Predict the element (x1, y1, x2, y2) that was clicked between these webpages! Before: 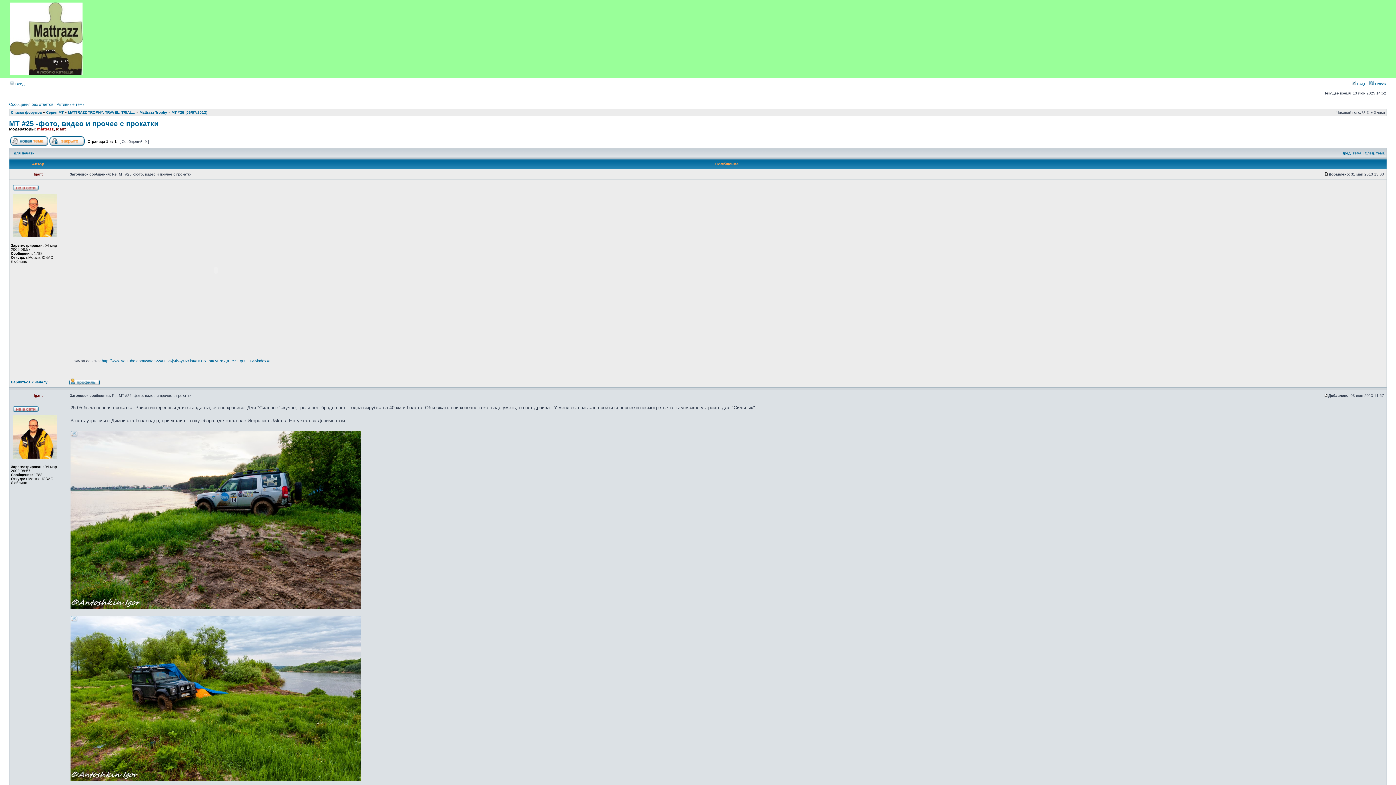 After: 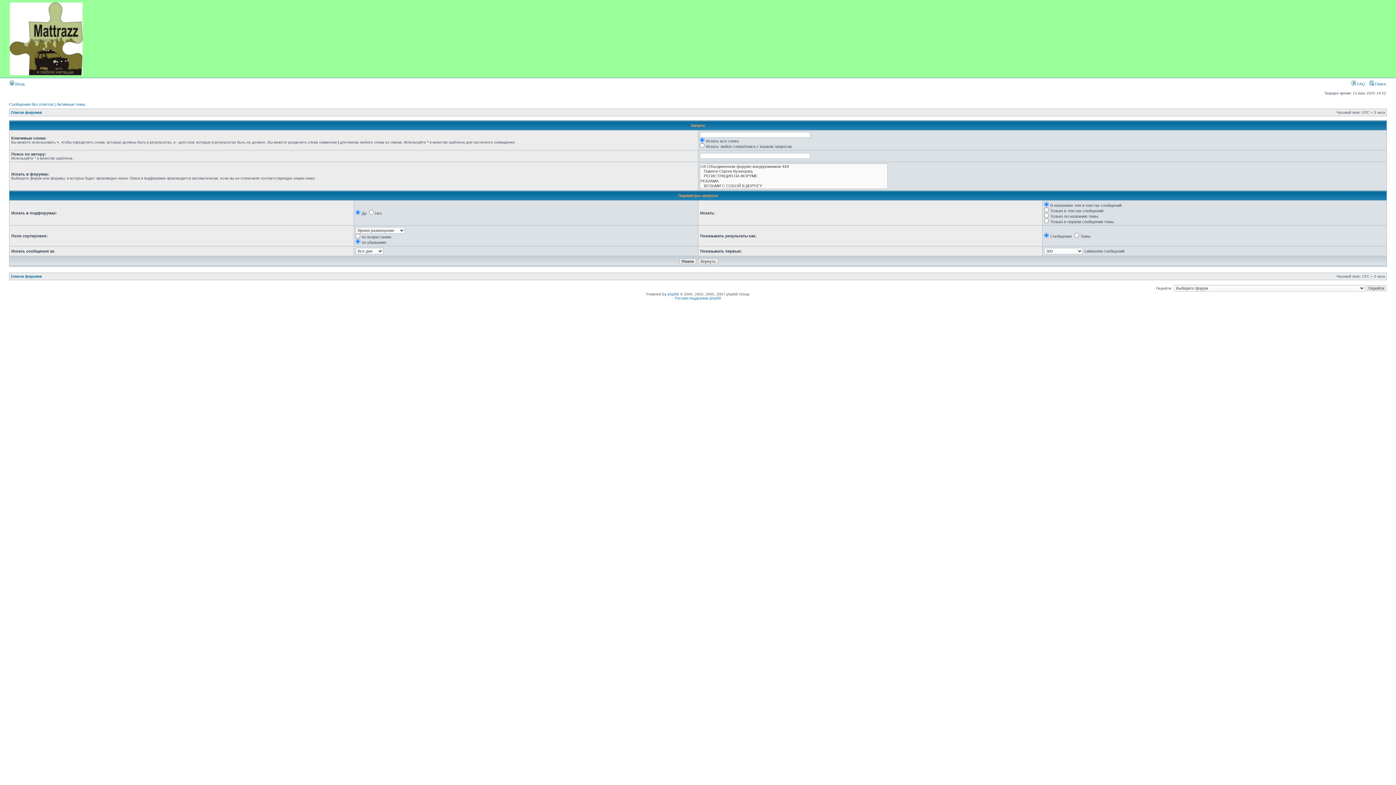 Action: label:  Поиск bbox: (1369, 81, 1386, 86)